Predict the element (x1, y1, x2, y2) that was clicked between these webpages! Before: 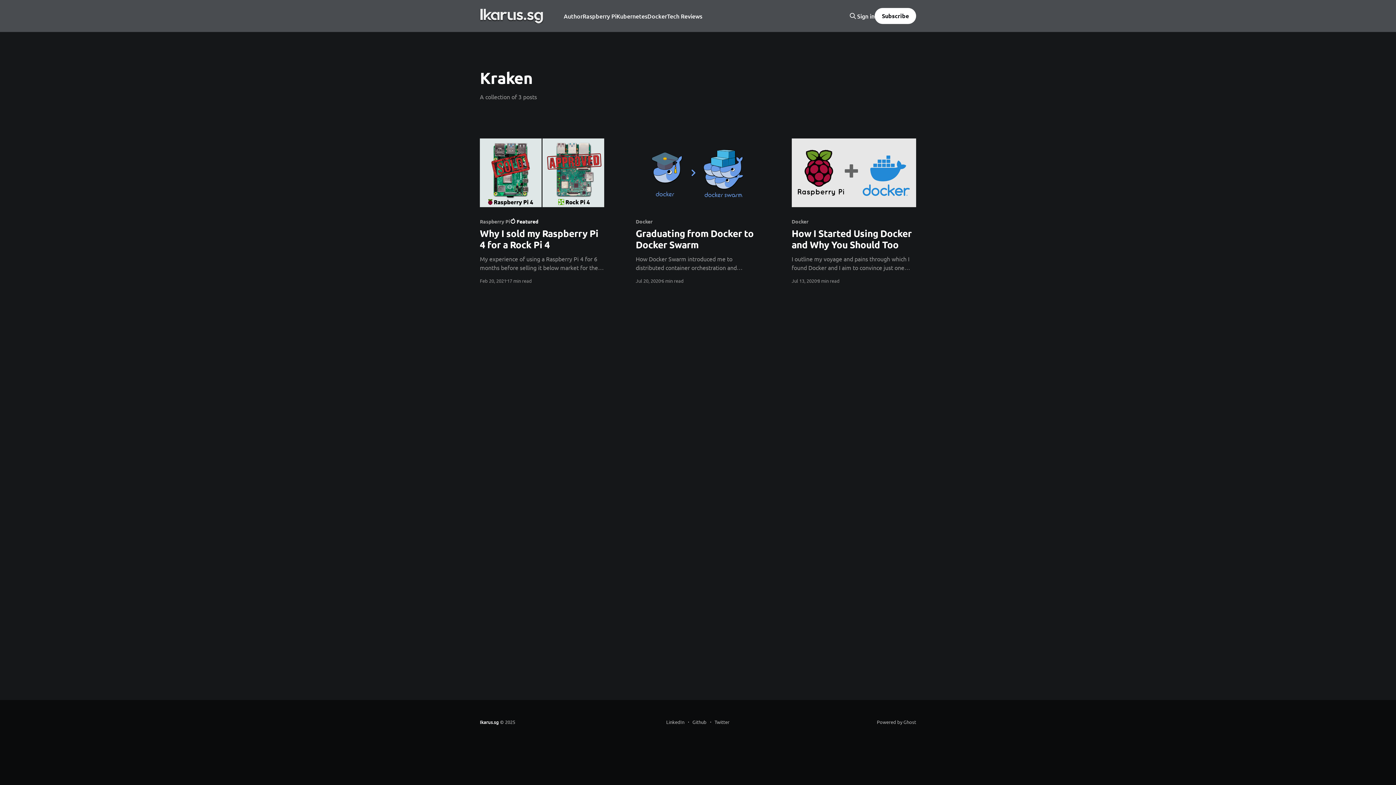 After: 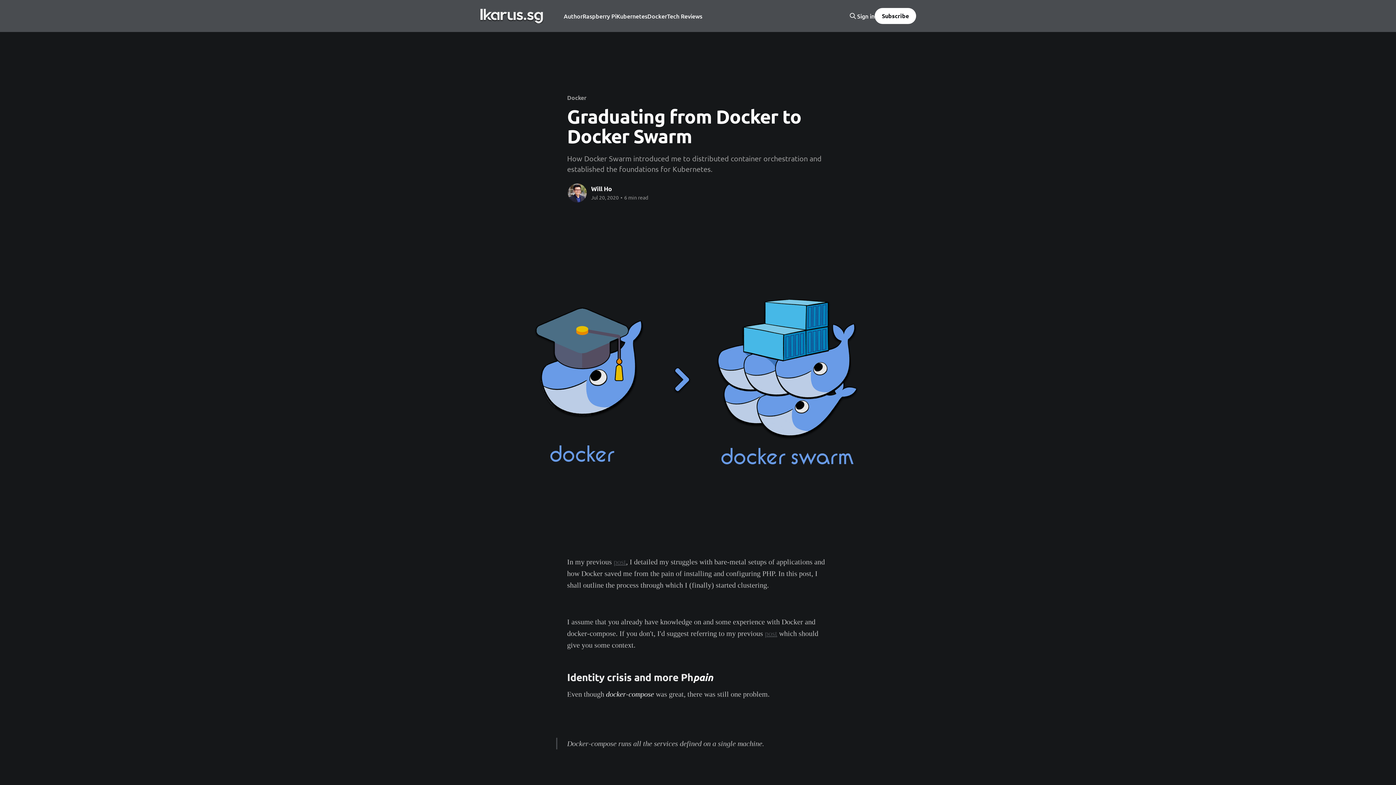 Action: bbox: (635, 218, 760, 271) label: Docker
Graduating from Docker to Docker Swarm
How Docker Swarm introduced me to distributed container orchestration and established the foundations for Kubernetes.